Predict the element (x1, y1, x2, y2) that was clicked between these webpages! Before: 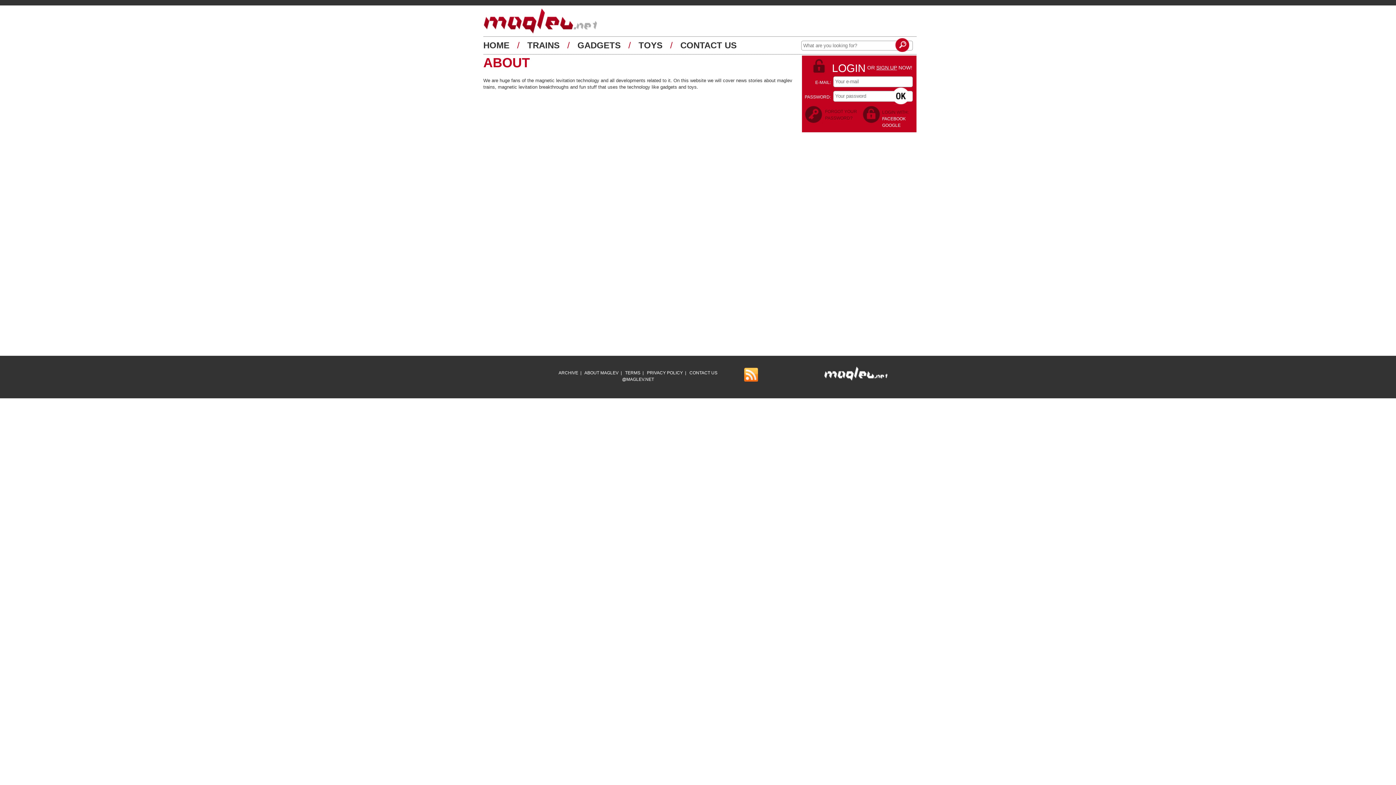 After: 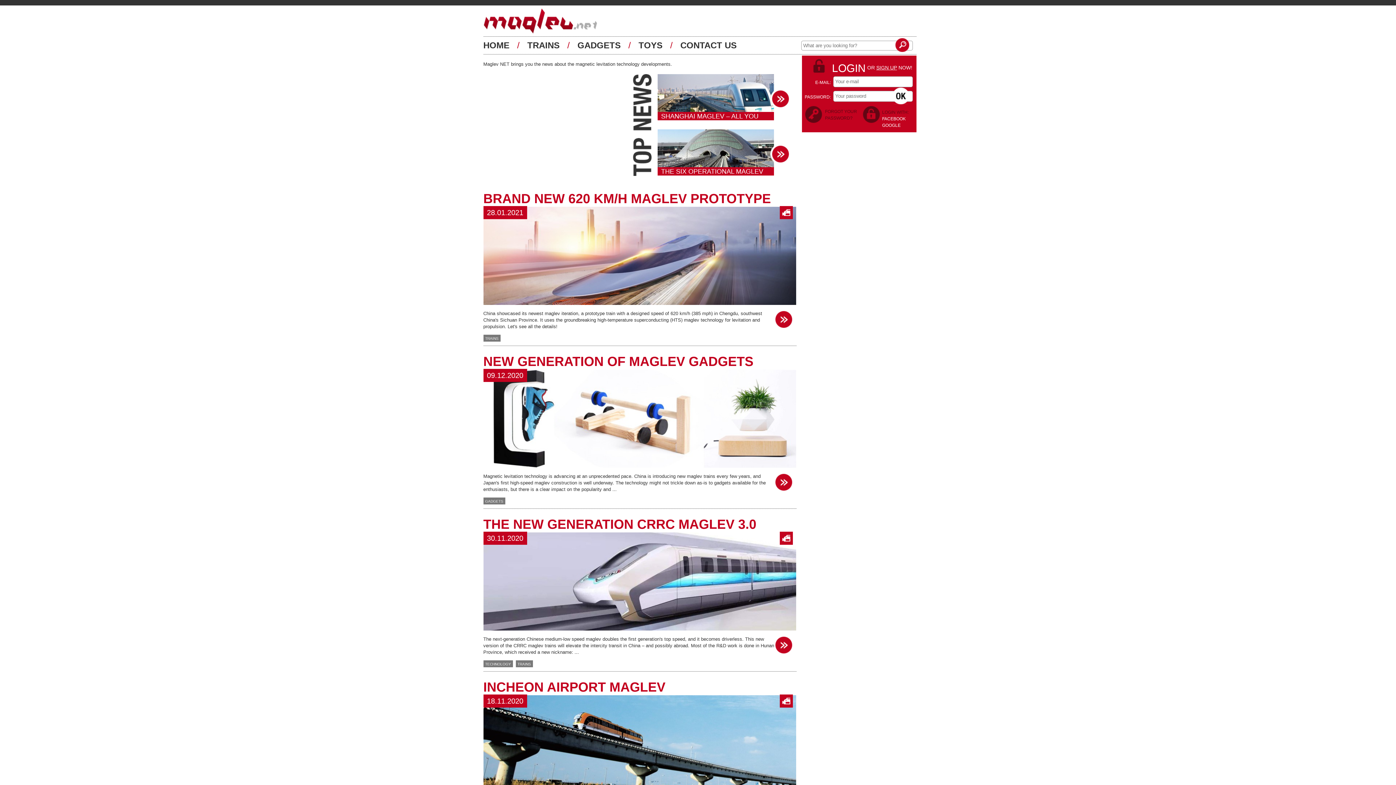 Action: bbox: (622, 377, 654, 382) label: @MAGLEV.NET